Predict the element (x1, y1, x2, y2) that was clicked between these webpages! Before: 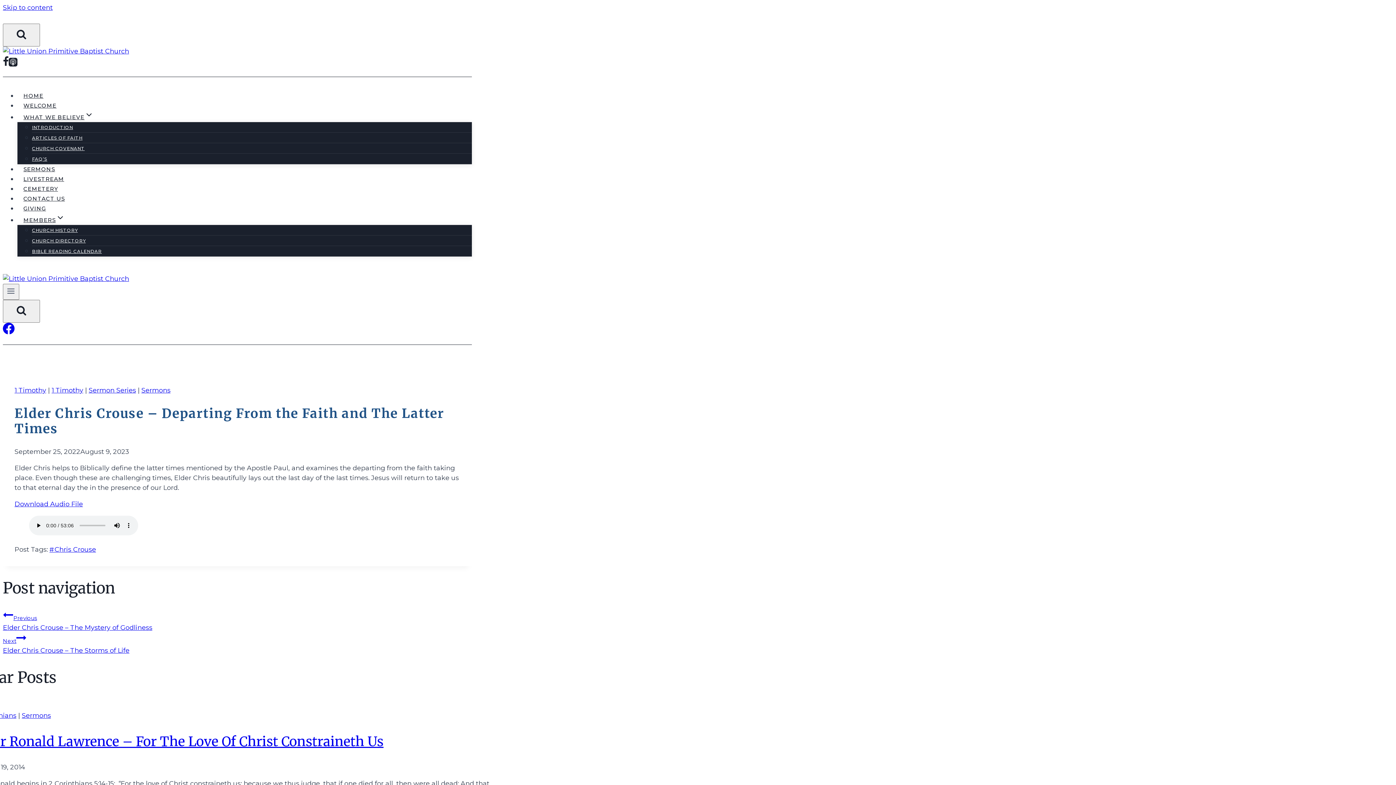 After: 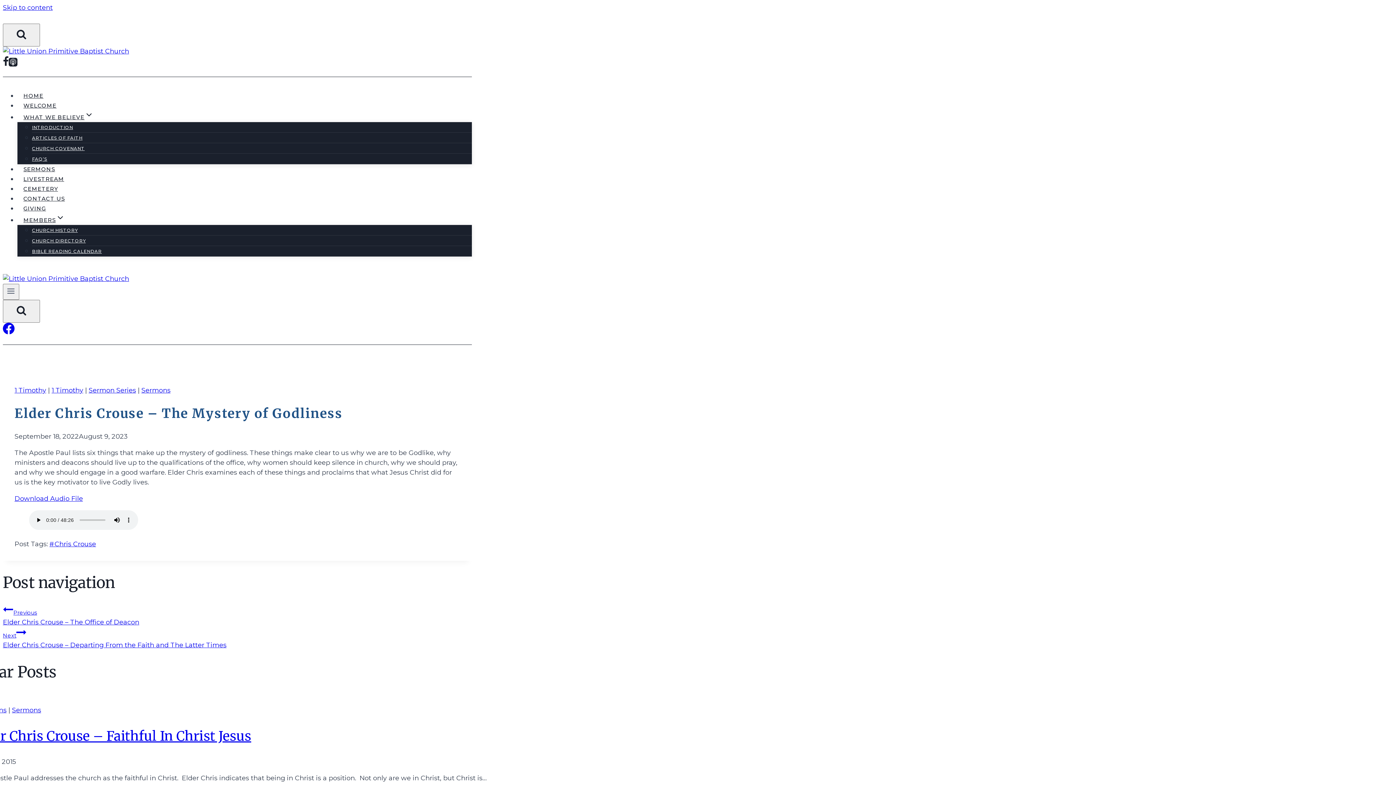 Action: label: Previous
Elder Chris Crouse – The Mystery of Godliness bbox: (2, 610, 472, 632)